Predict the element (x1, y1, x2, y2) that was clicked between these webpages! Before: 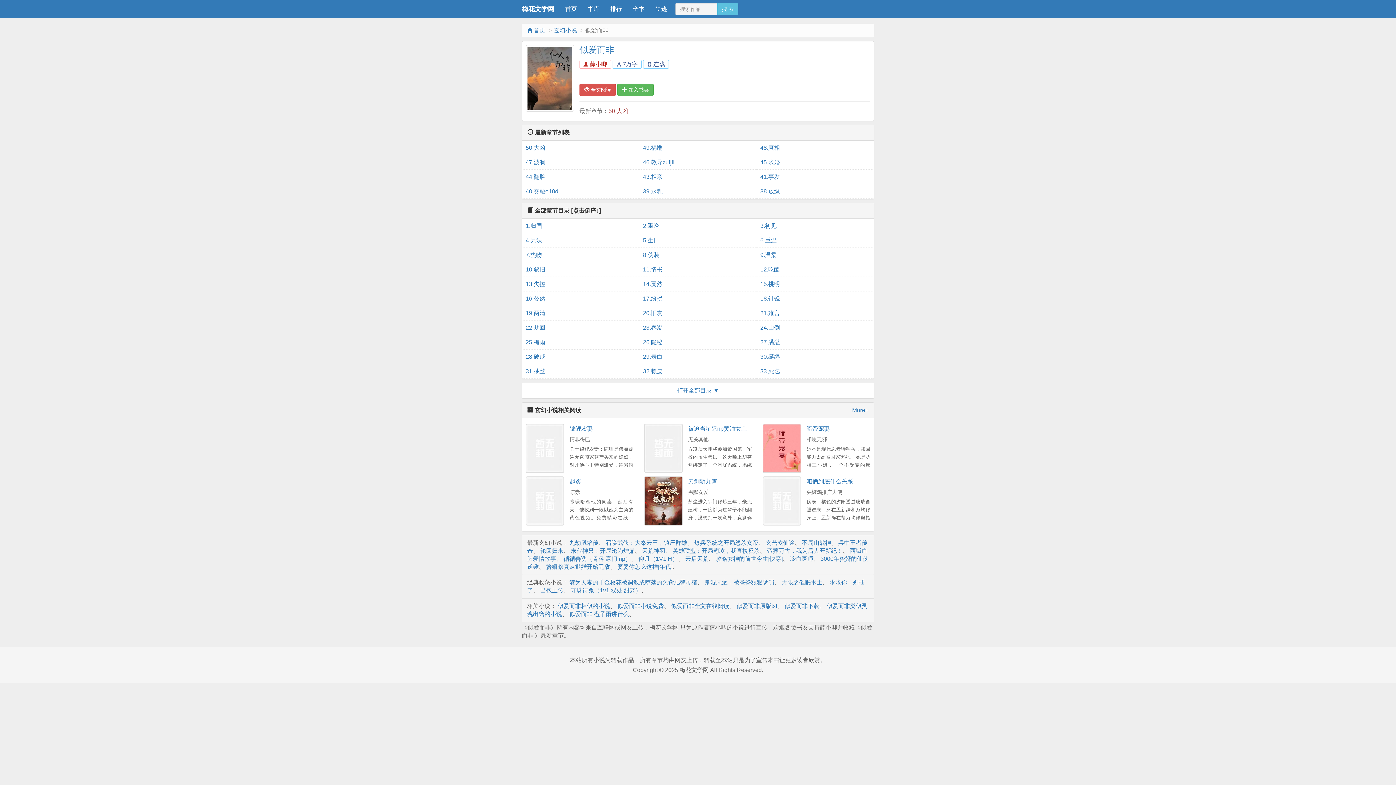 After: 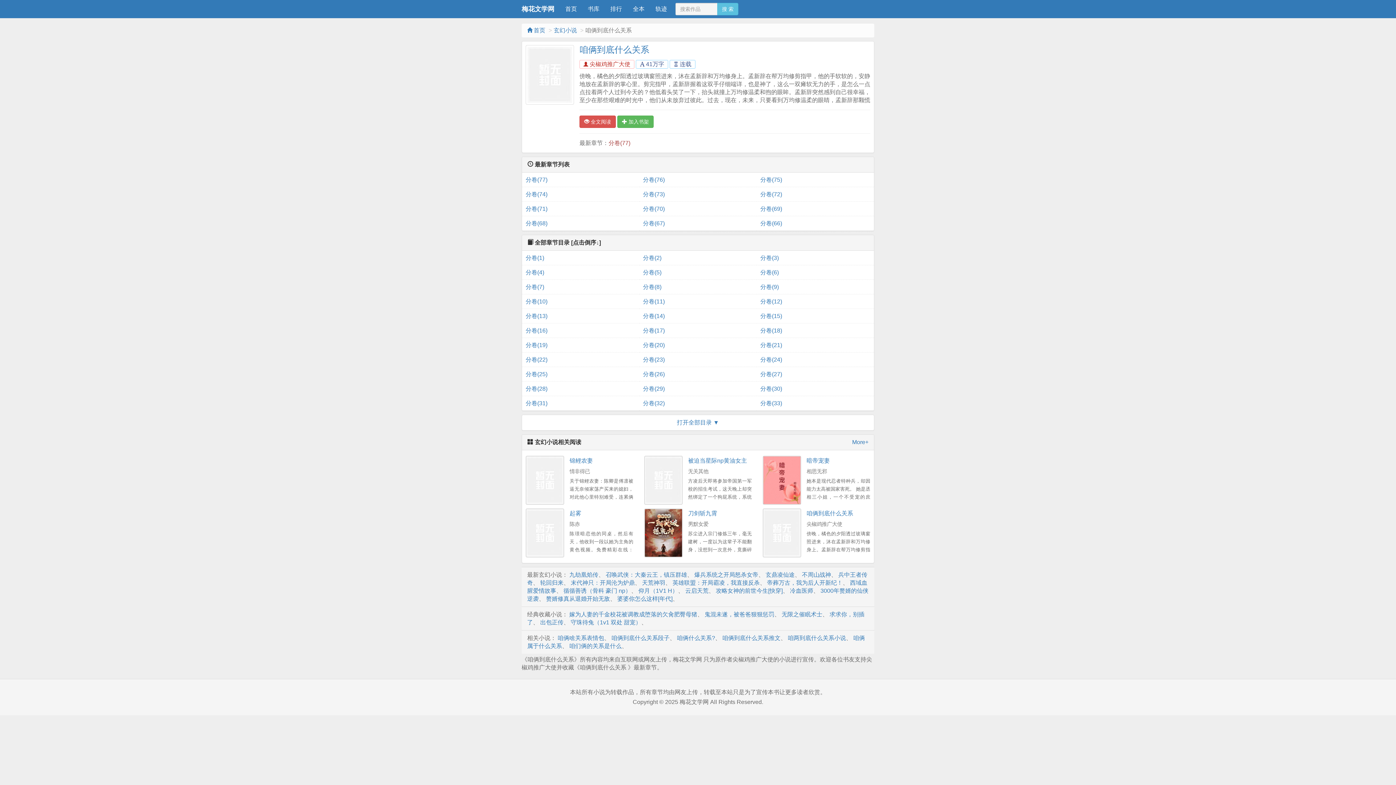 Action: bbox: (762, 476, 801, 525)